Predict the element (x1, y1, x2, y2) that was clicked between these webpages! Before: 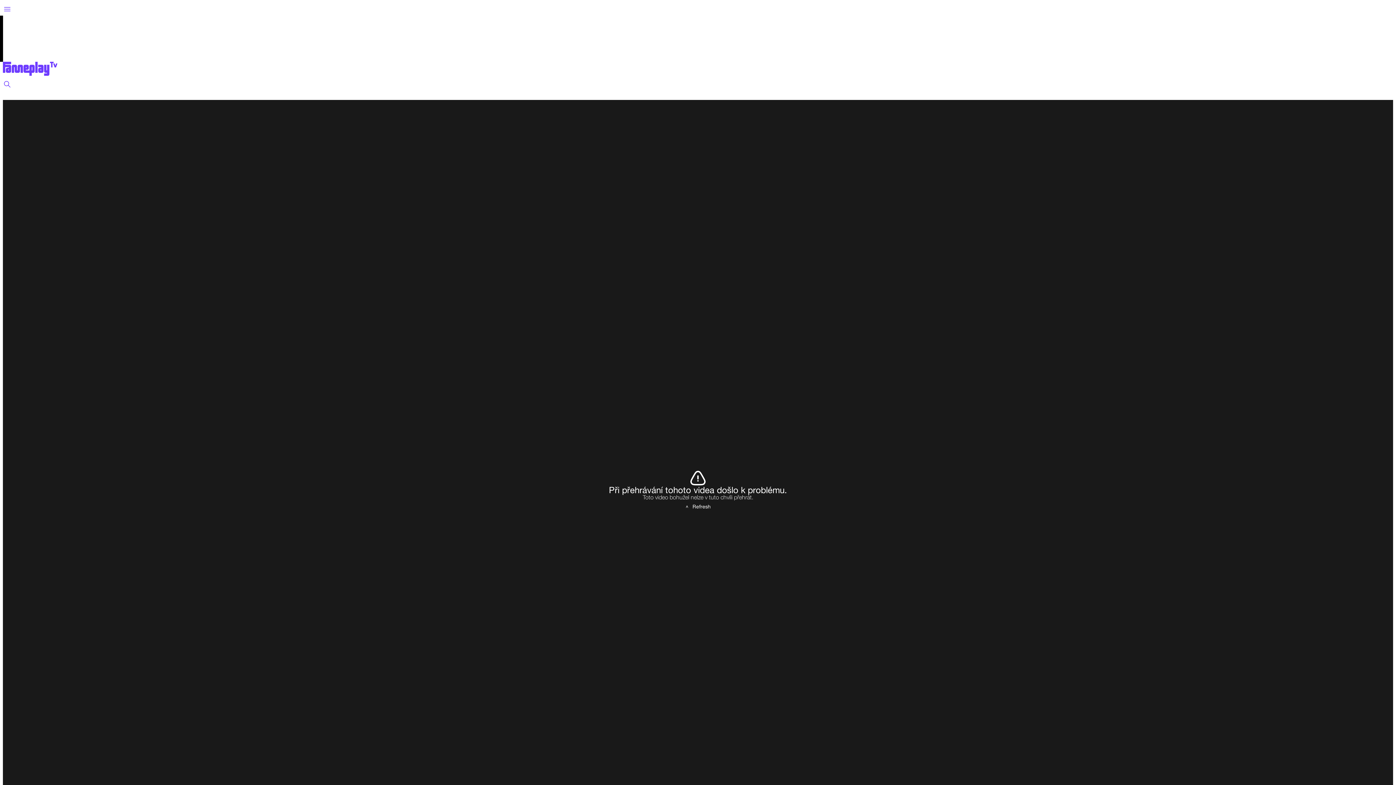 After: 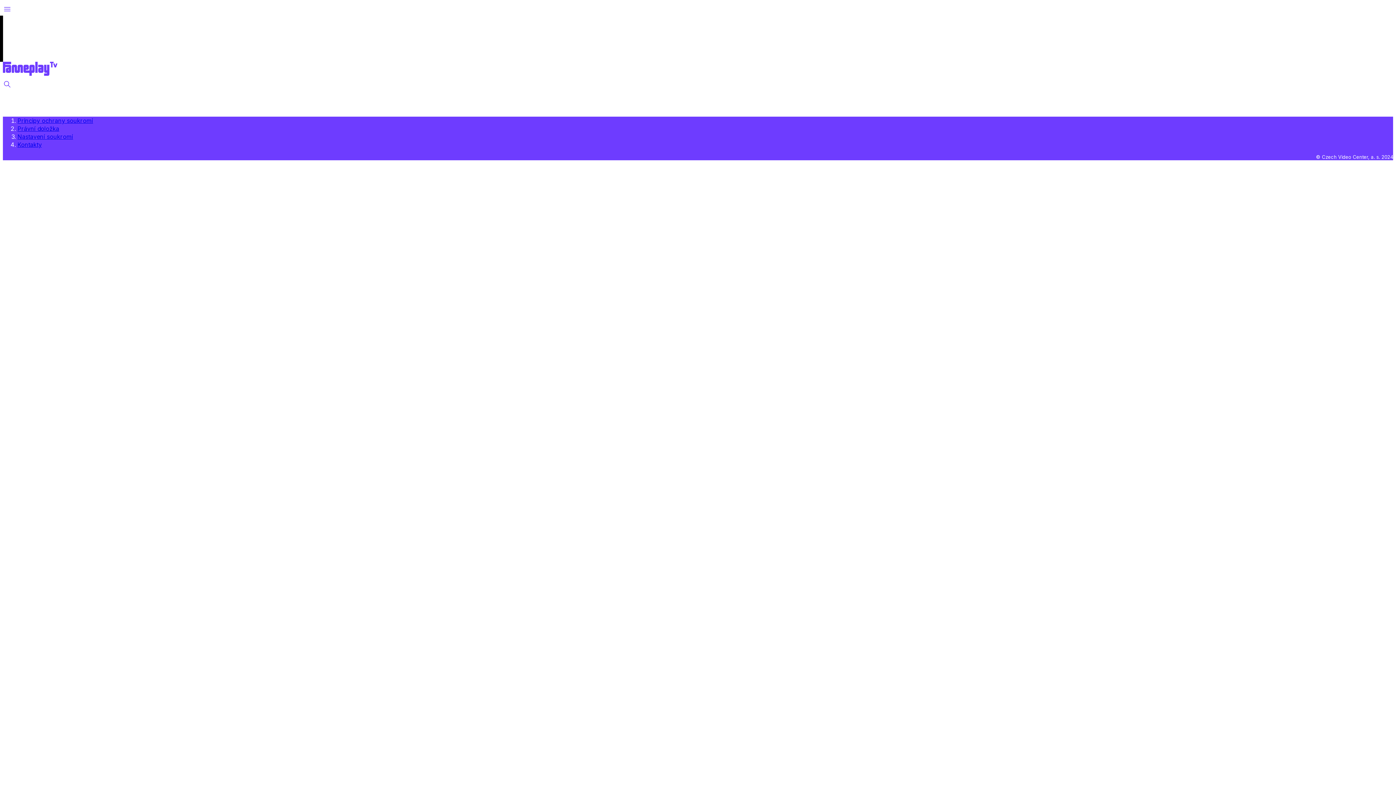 Action: bbox: (2, 70, 57, 76)